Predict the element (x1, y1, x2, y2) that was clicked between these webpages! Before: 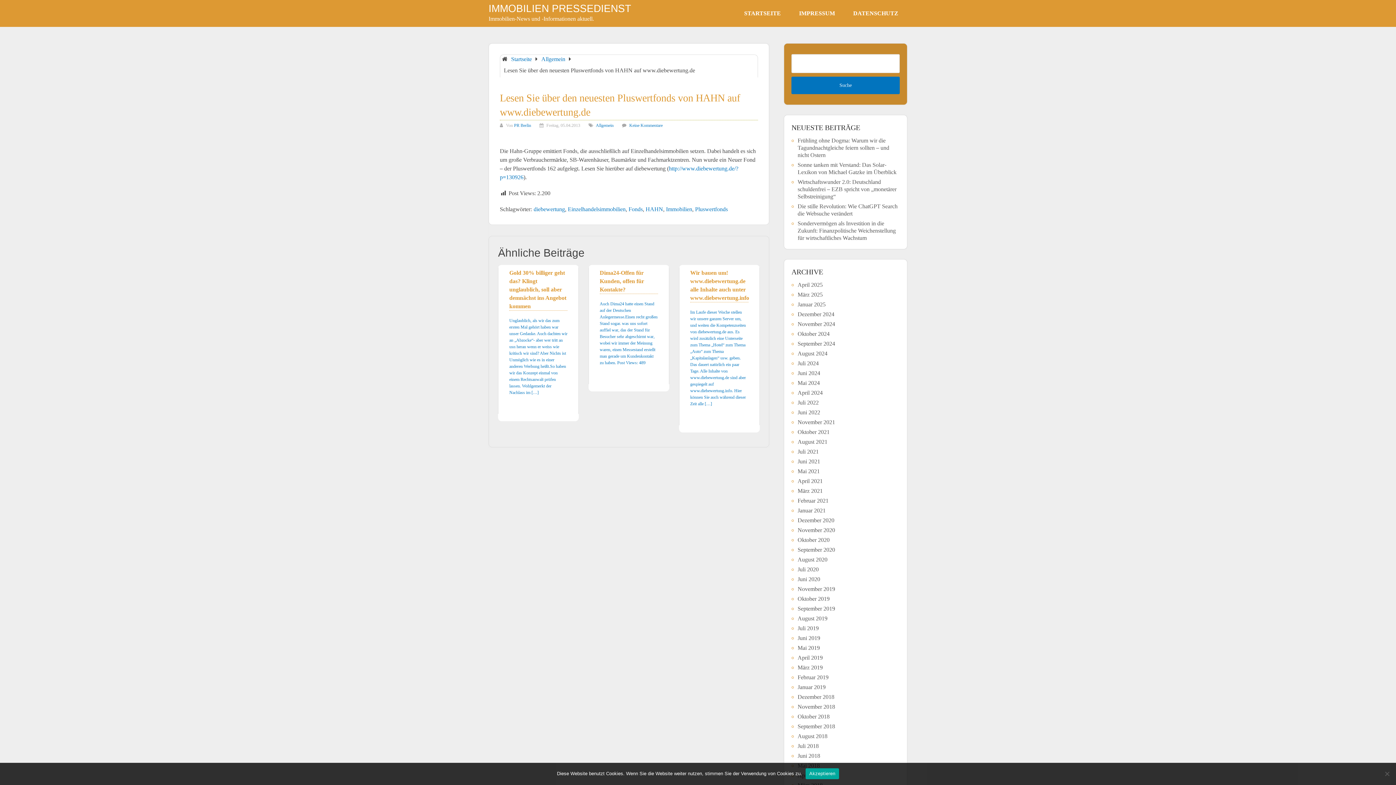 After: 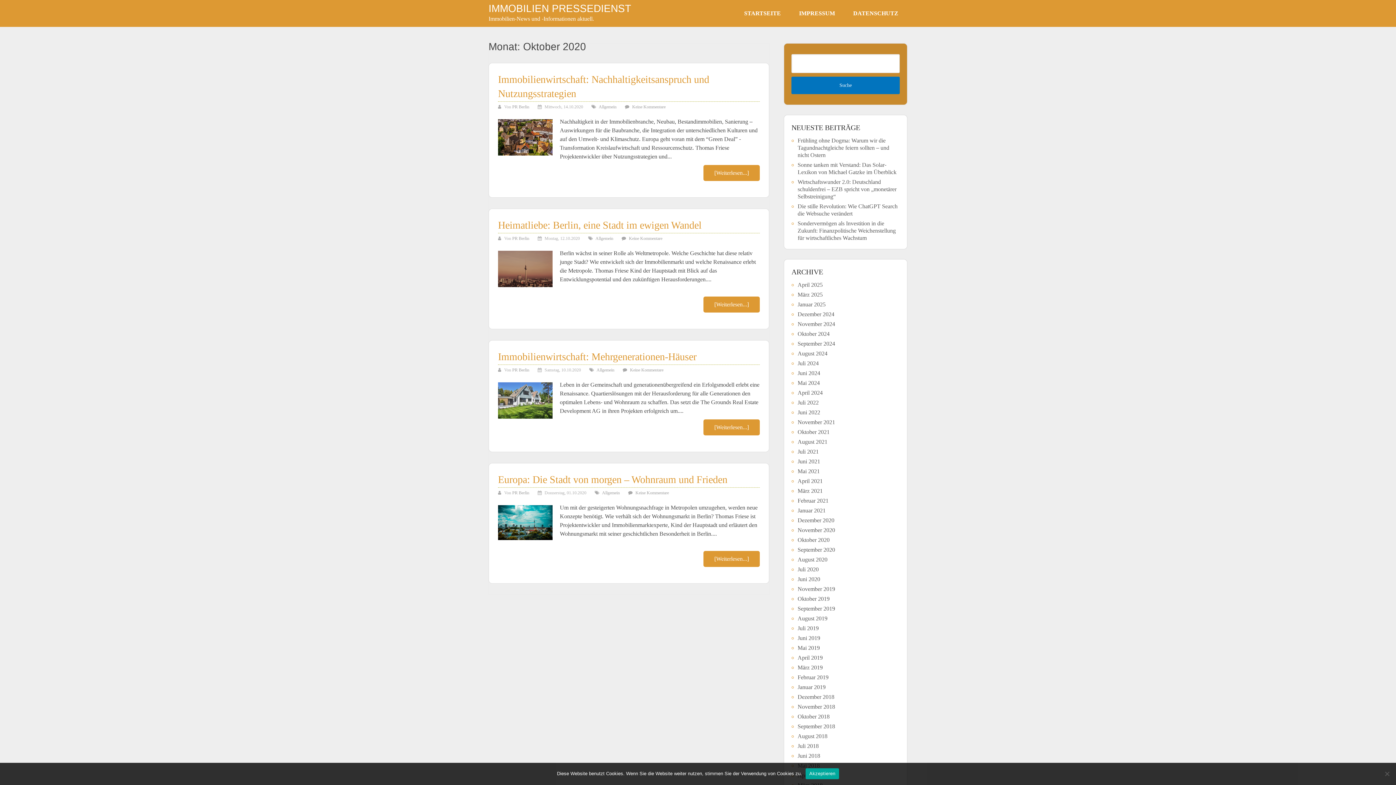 Action: label: Oktober 2020 bbox: (797, 537, 829, 543)